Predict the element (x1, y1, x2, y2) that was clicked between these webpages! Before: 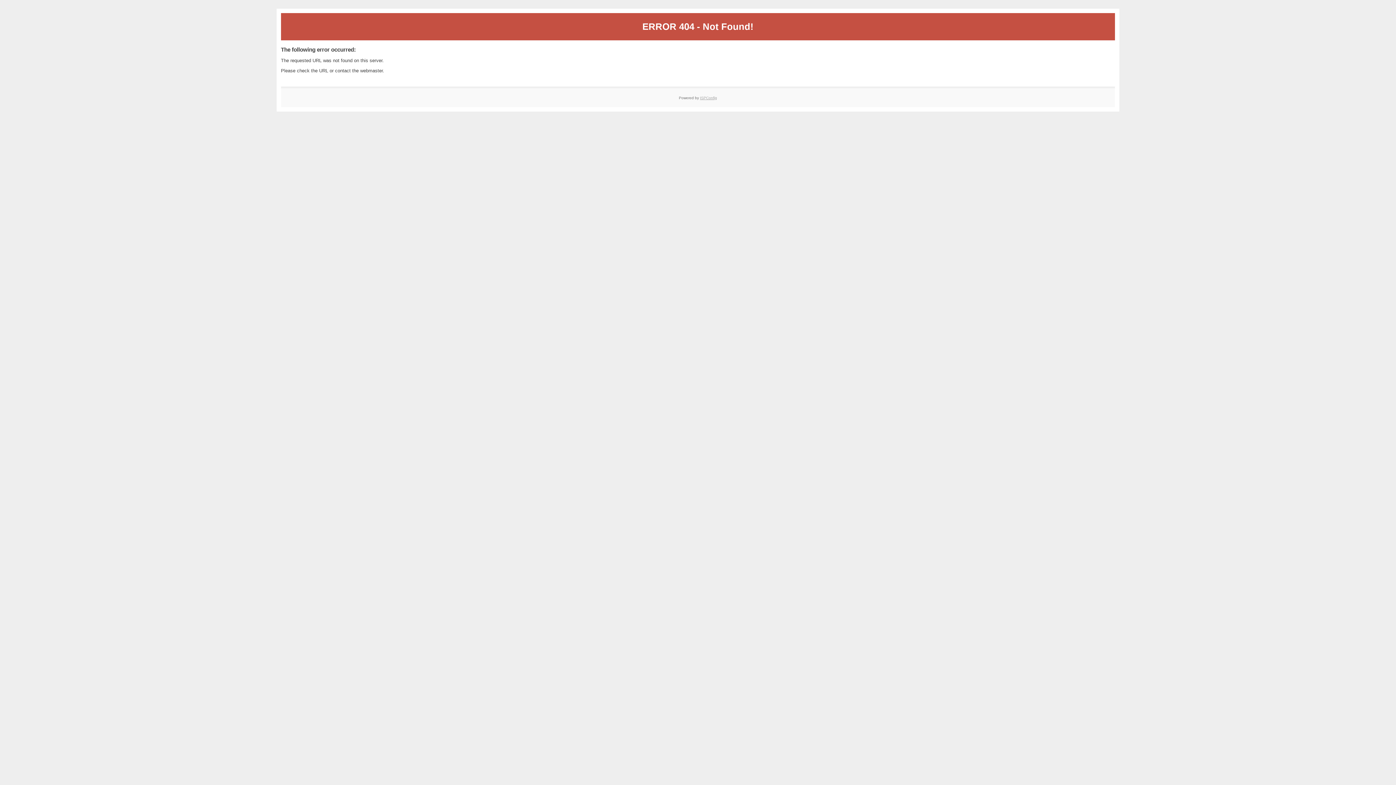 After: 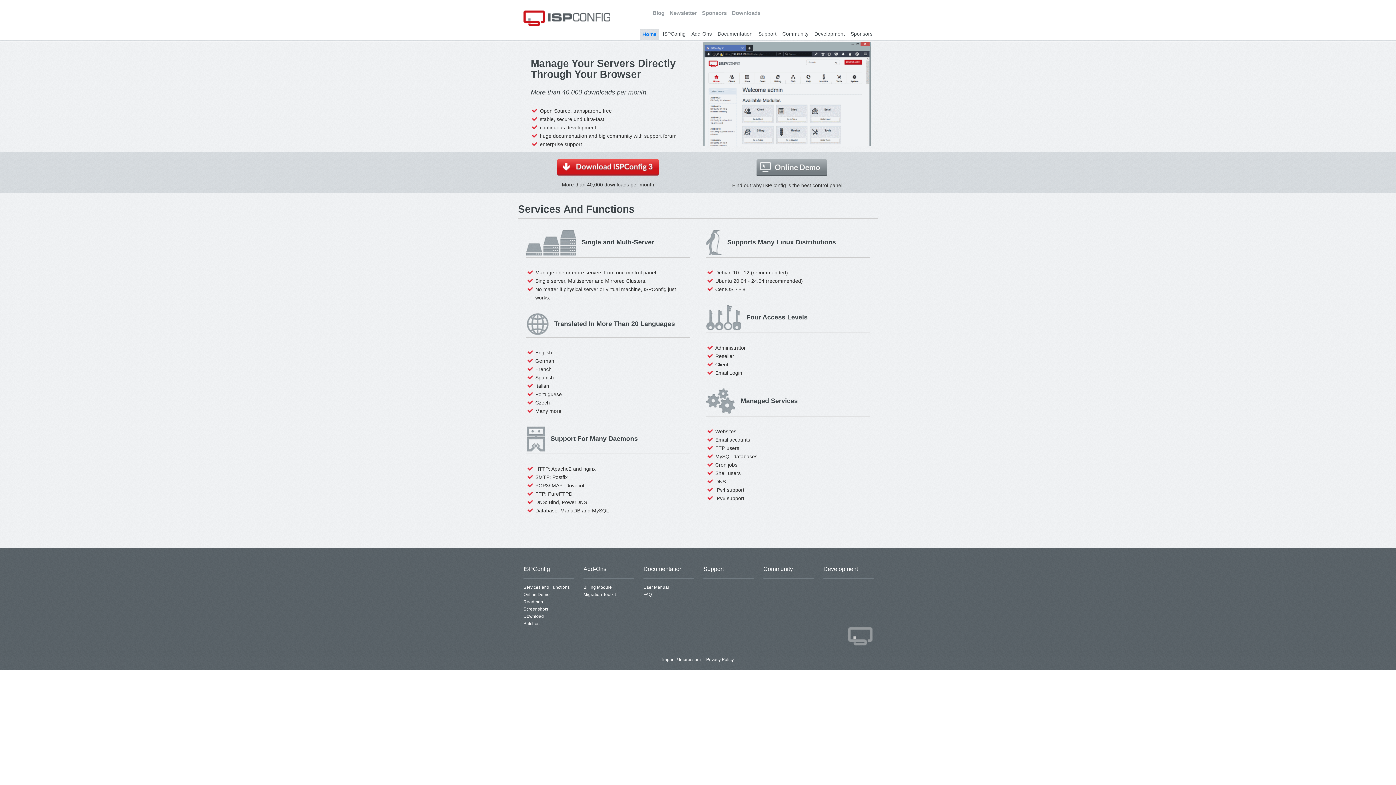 Action: bbox: (700, 95, 717, 99) label: ISPConfig